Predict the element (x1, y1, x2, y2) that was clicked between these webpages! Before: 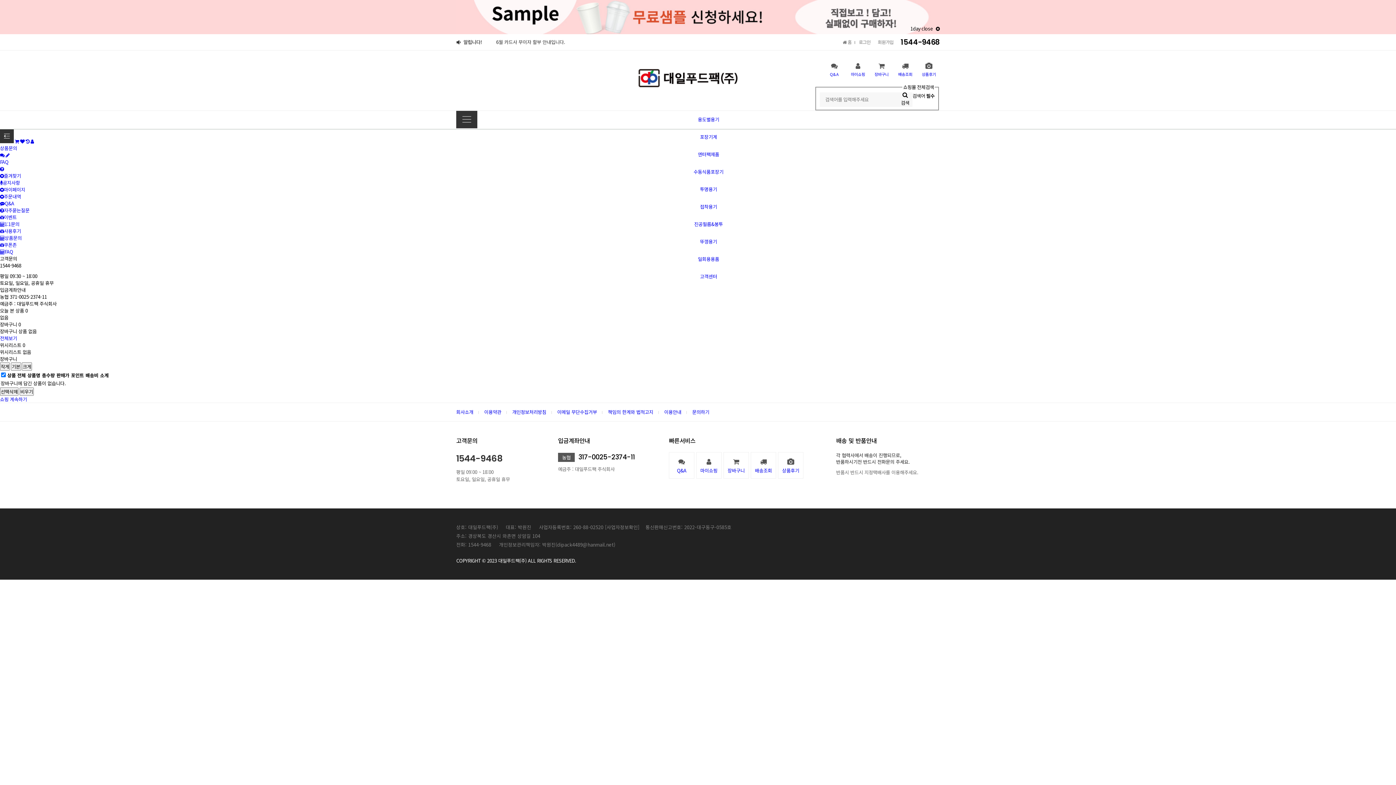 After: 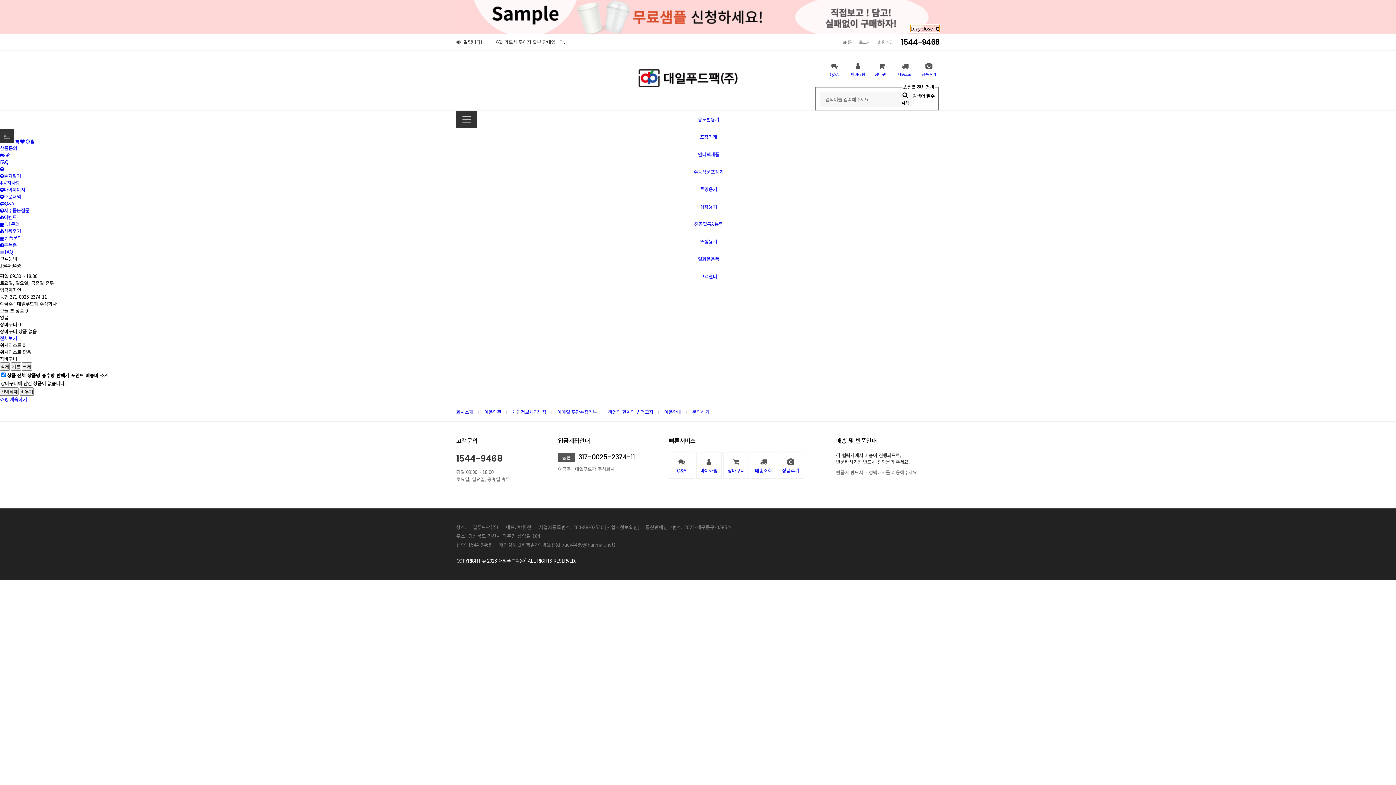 Action: label: 1day close   bbox: (910, 25, 940, 32)